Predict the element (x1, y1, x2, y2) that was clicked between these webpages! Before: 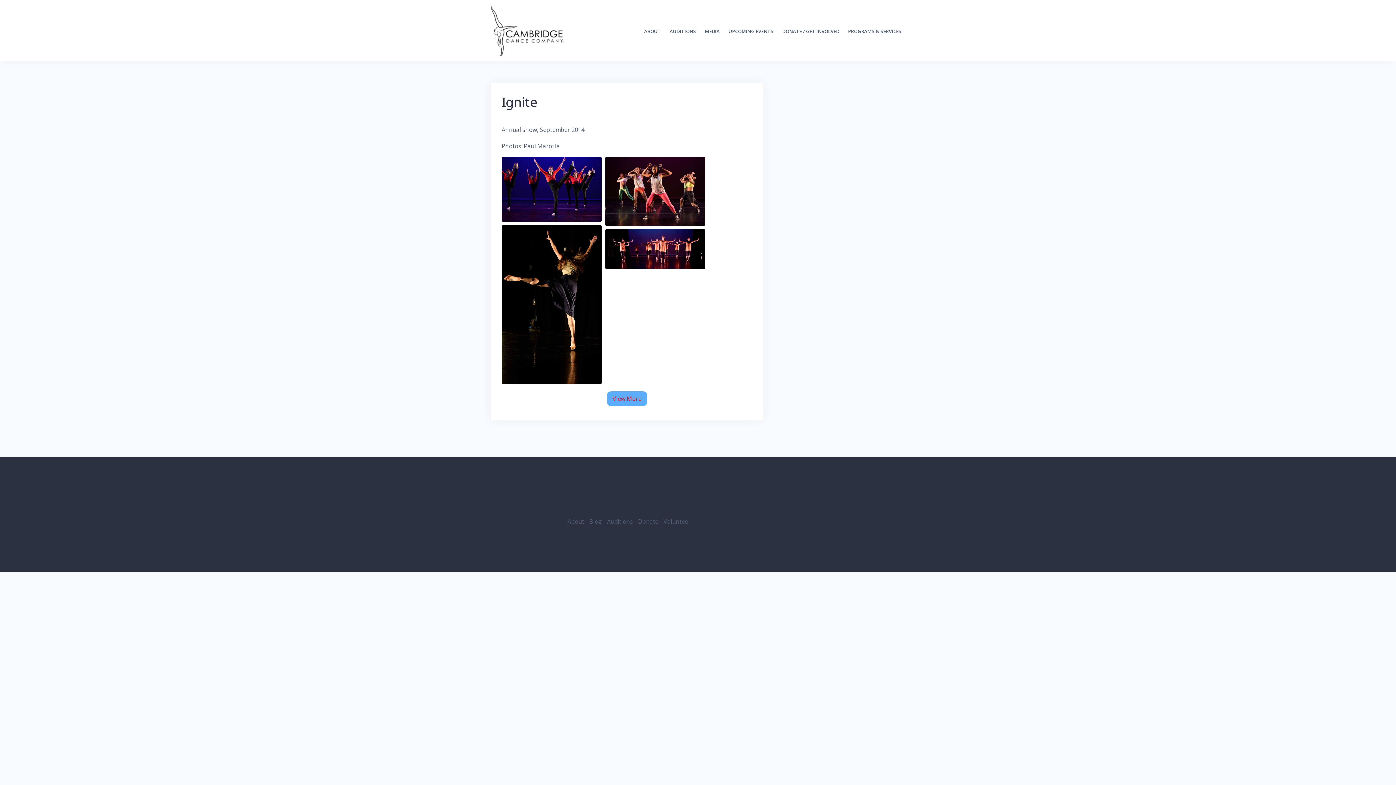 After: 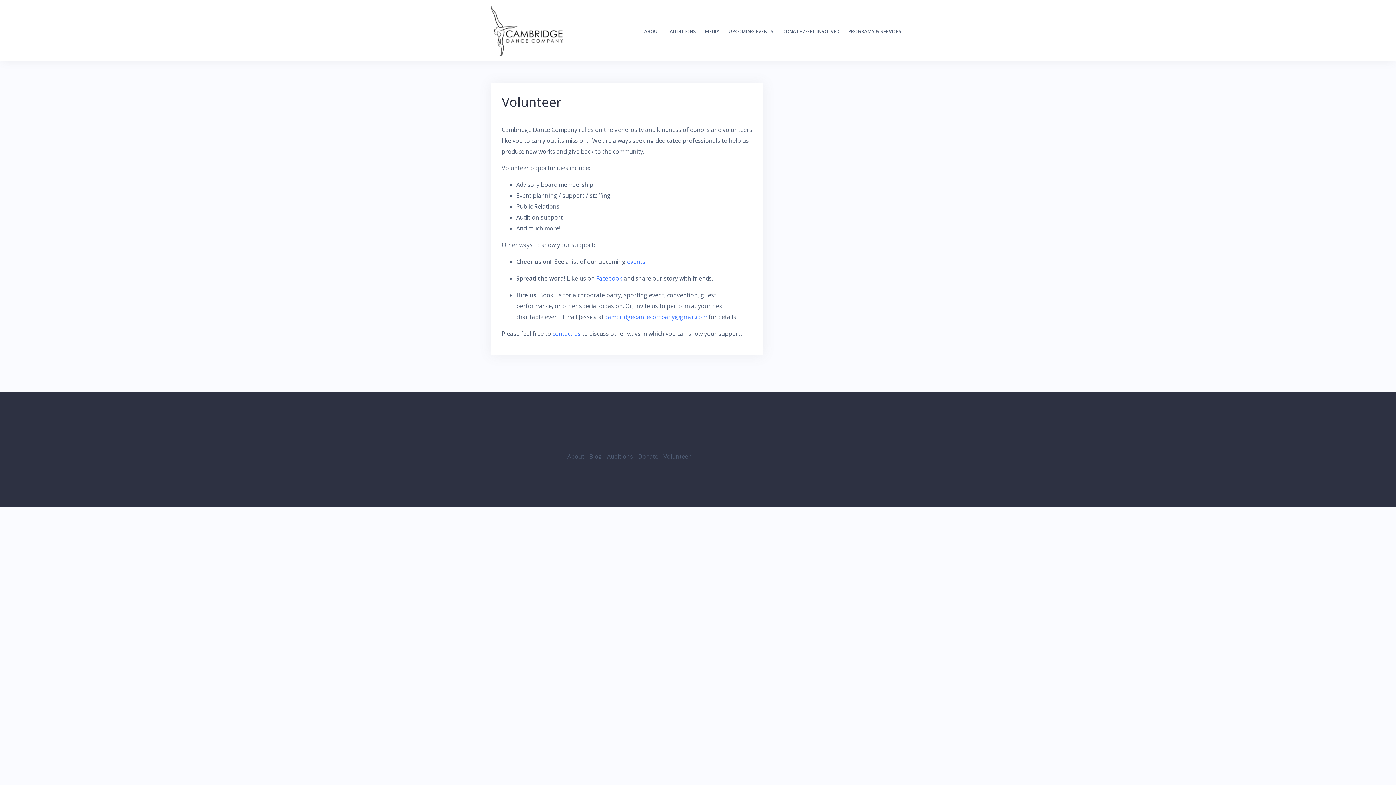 Action: bbox: (663, 517, 690, 525) label: Volunteer